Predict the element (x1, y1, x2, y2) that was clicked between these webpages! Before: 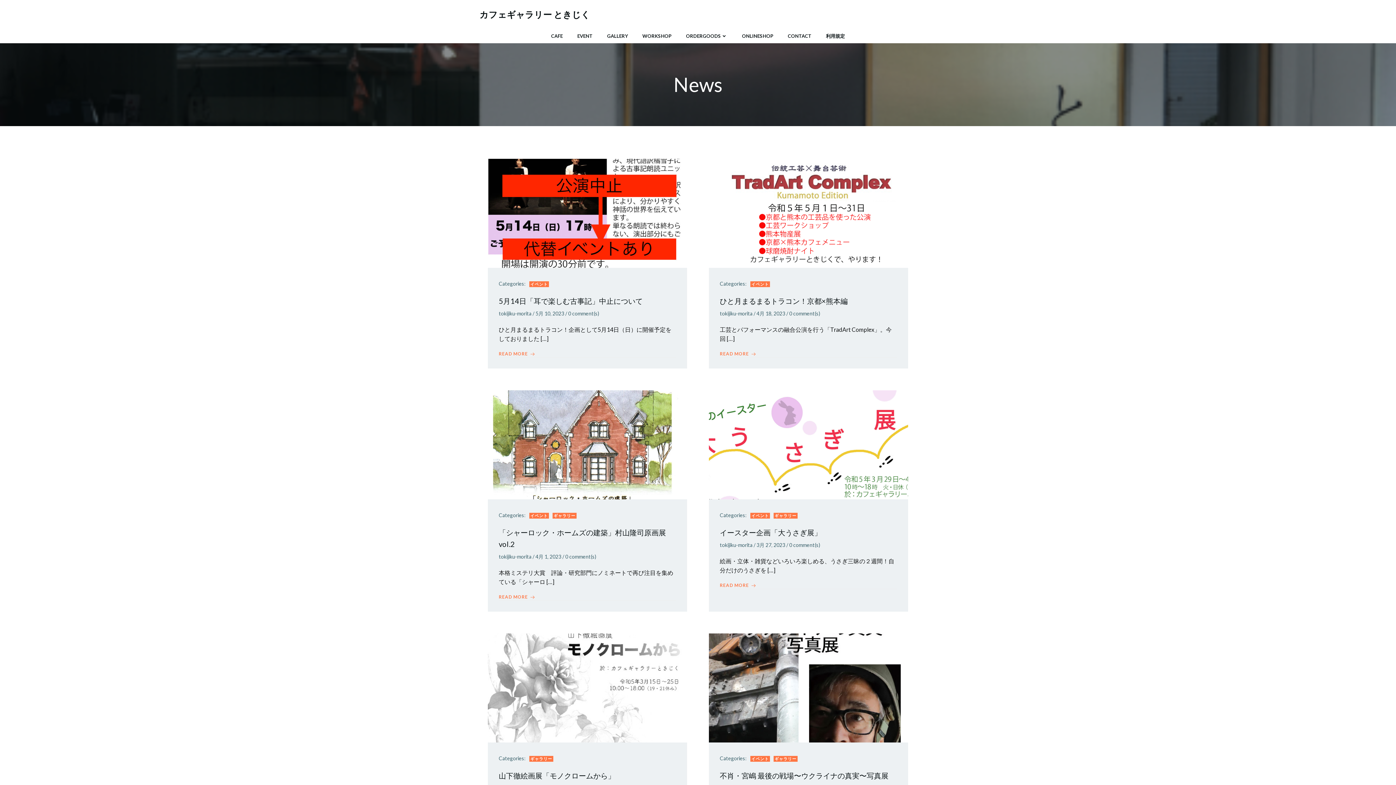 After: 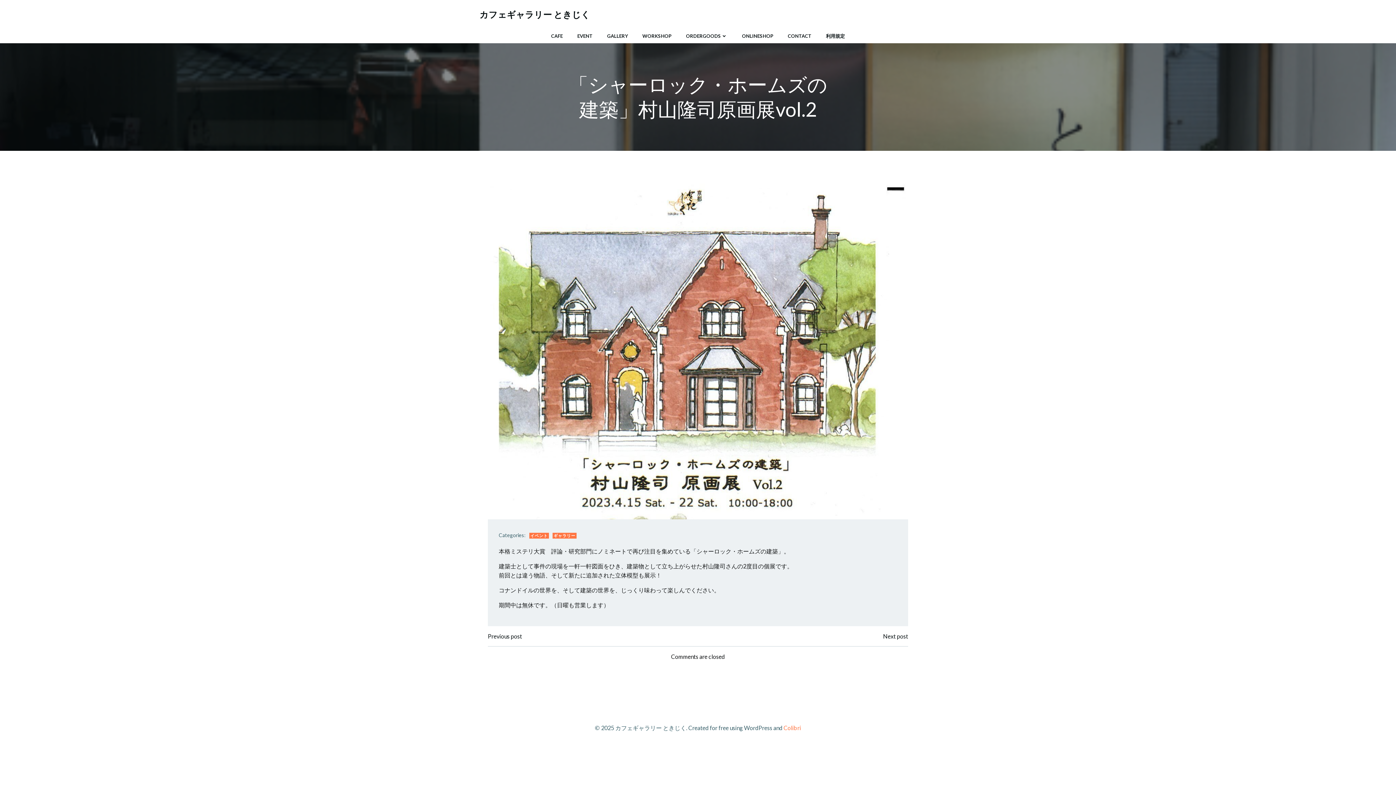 Action: bbox: (488, 440, 687, 447)